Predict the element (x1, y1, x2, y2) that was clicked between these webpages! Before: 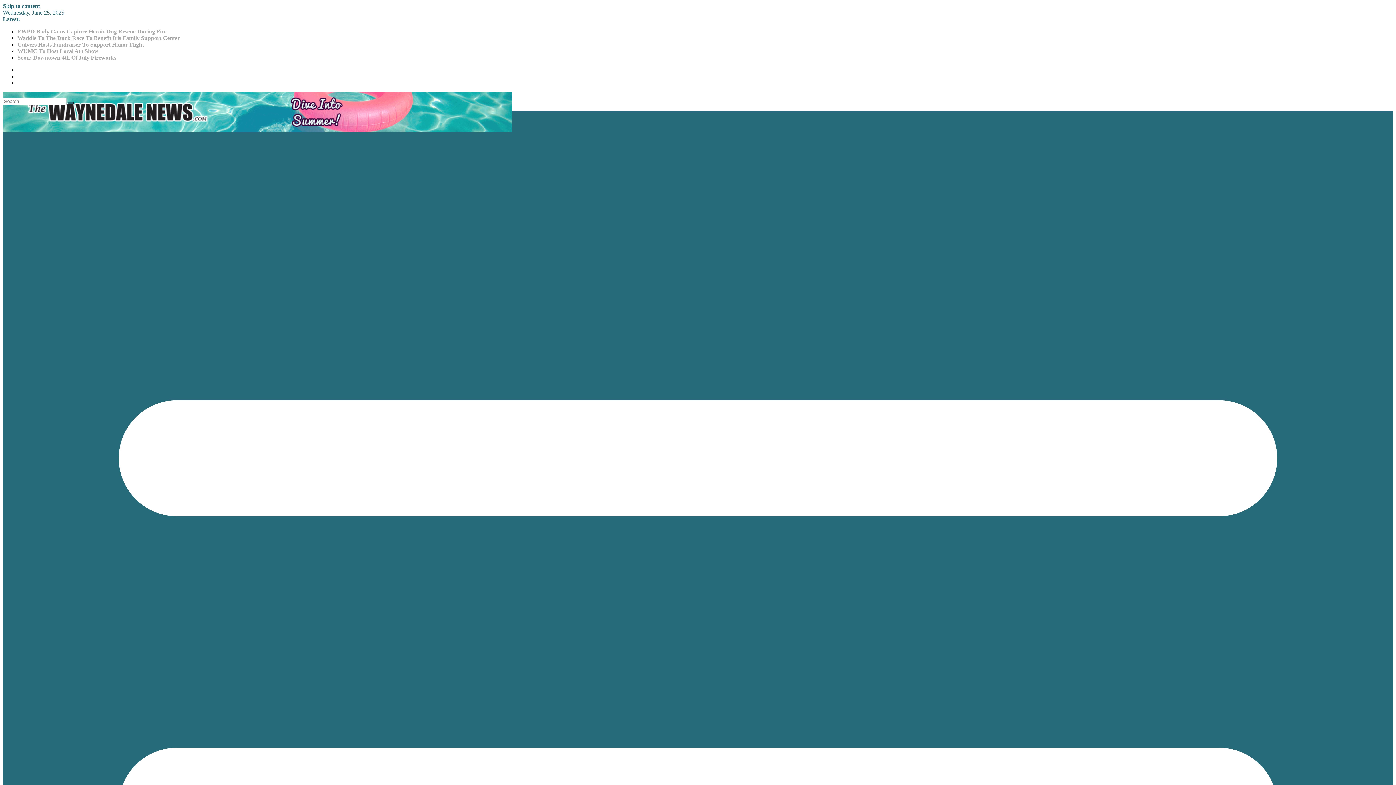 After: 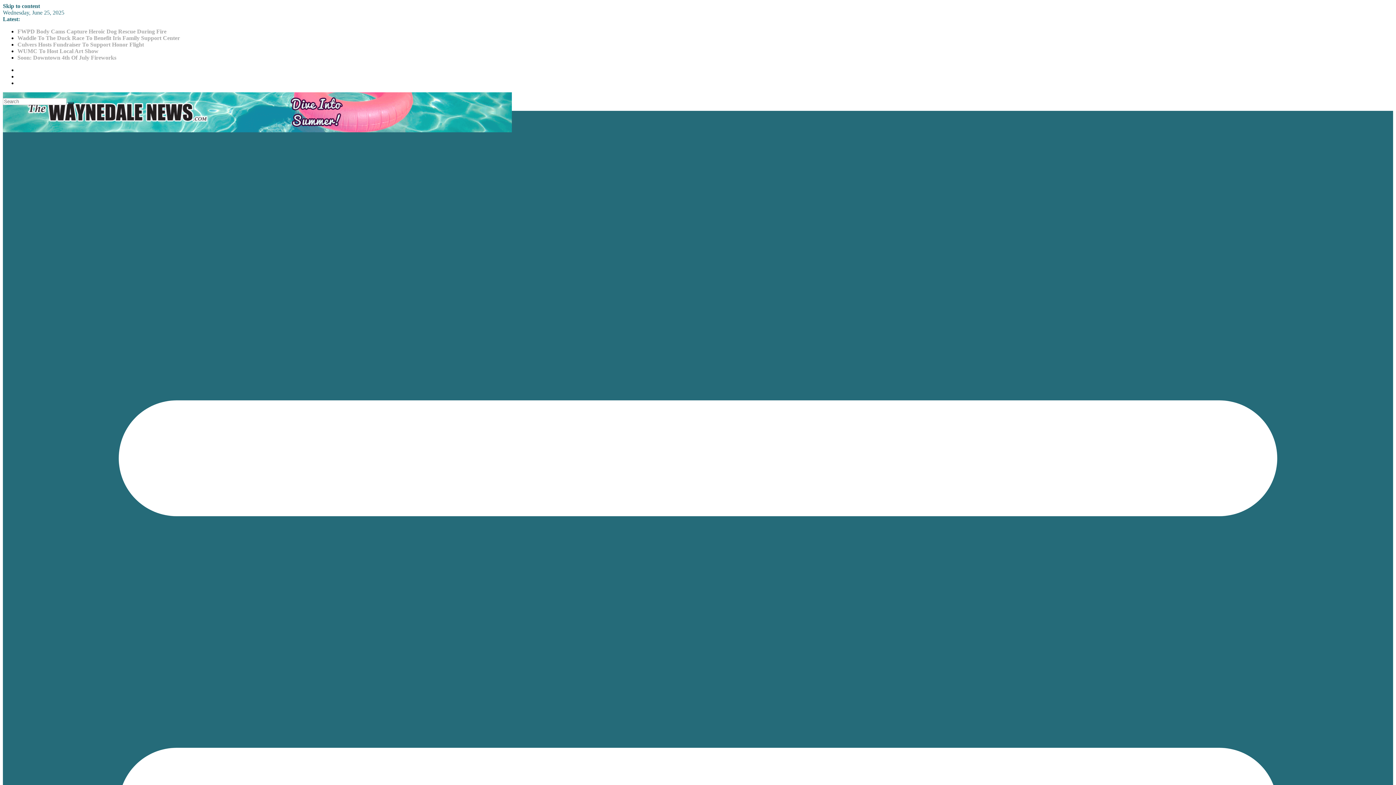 Action: bbox: (68, 102, 73, 104)